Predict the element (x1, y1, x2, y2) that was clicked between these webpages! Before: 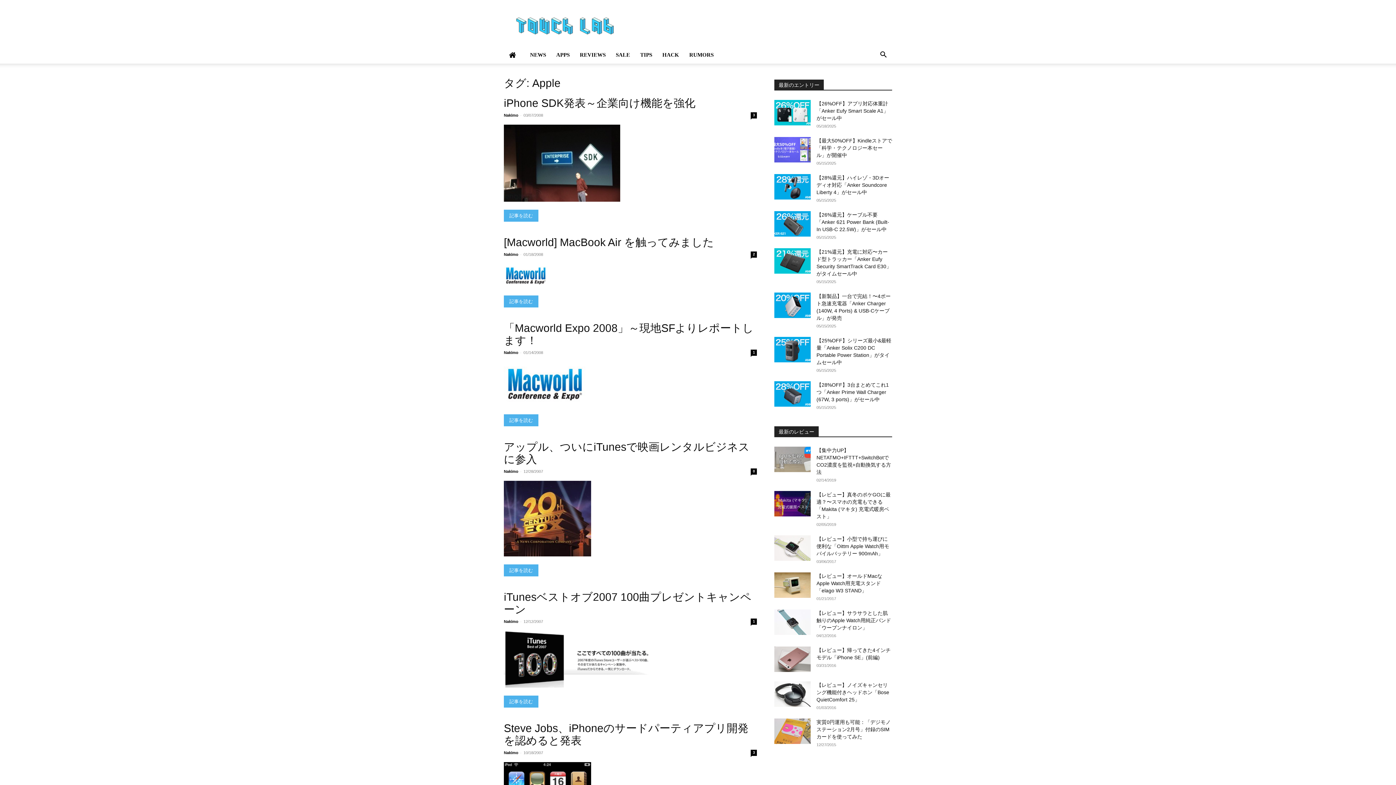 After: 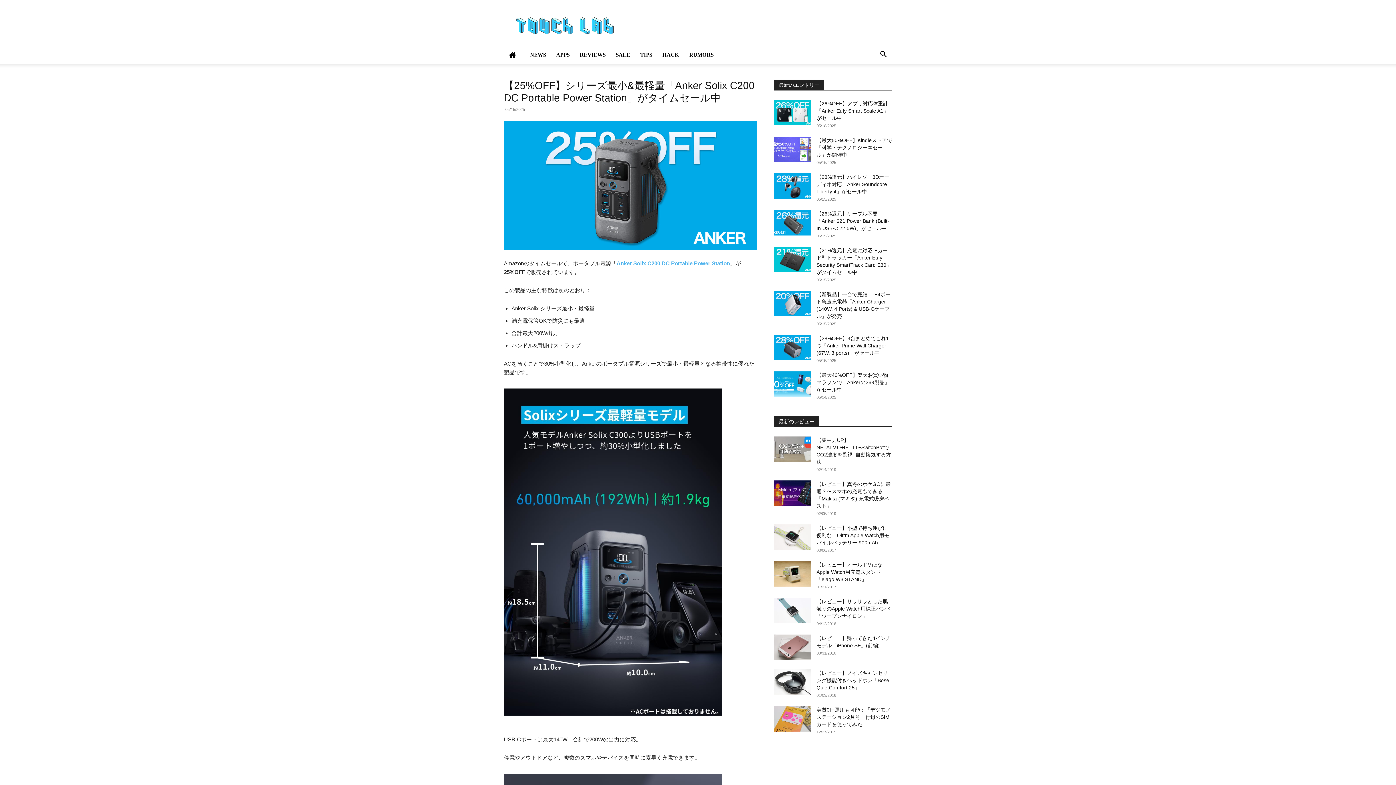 Action: bbox: (774, 337, 810, 362)